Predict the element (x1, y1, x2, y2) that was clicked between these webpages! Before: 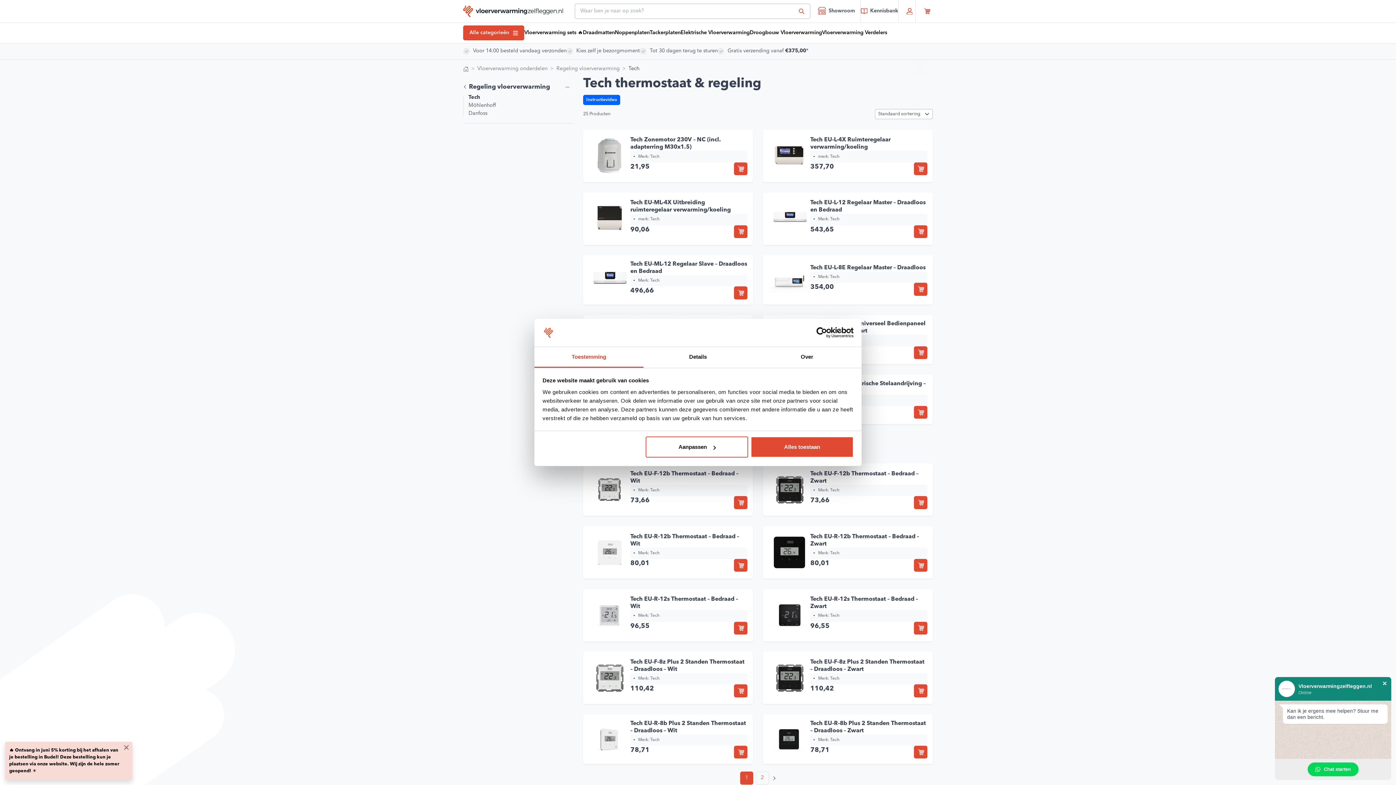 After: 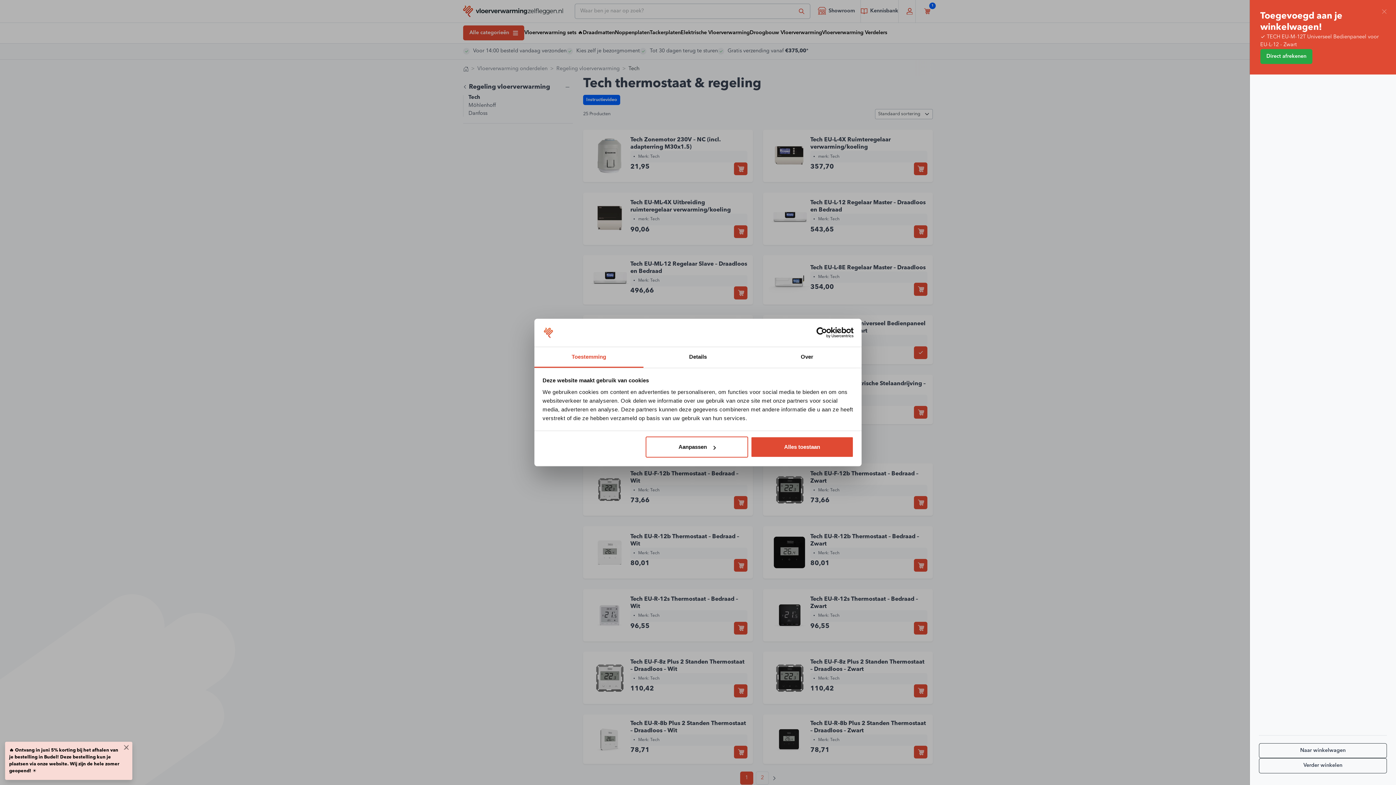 Action: bbox: (914, 346, 927, 359) label: Toevoegen aan winkelwagen: “TECH EU-M-12T Universeel Bedienpaneel voor EU-L-12 - Zwart“